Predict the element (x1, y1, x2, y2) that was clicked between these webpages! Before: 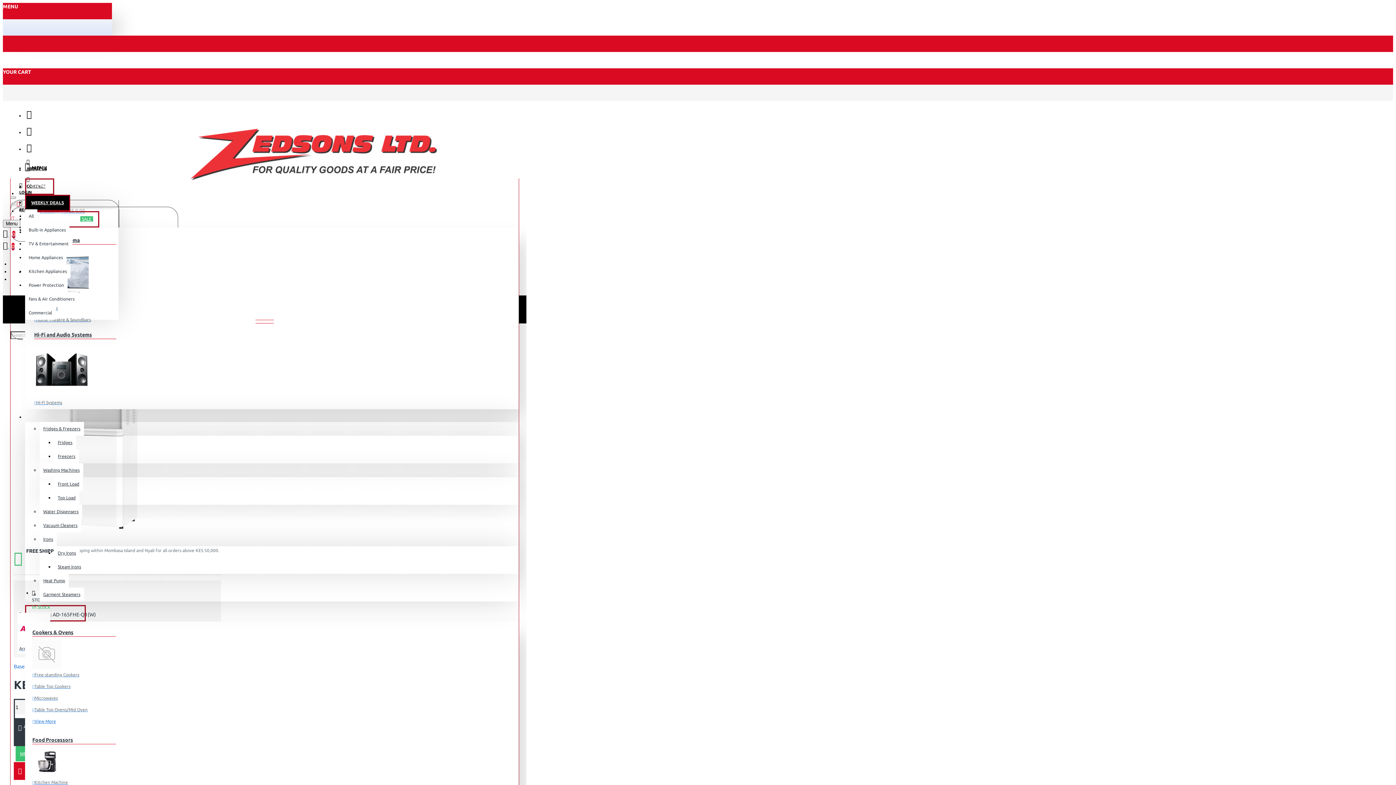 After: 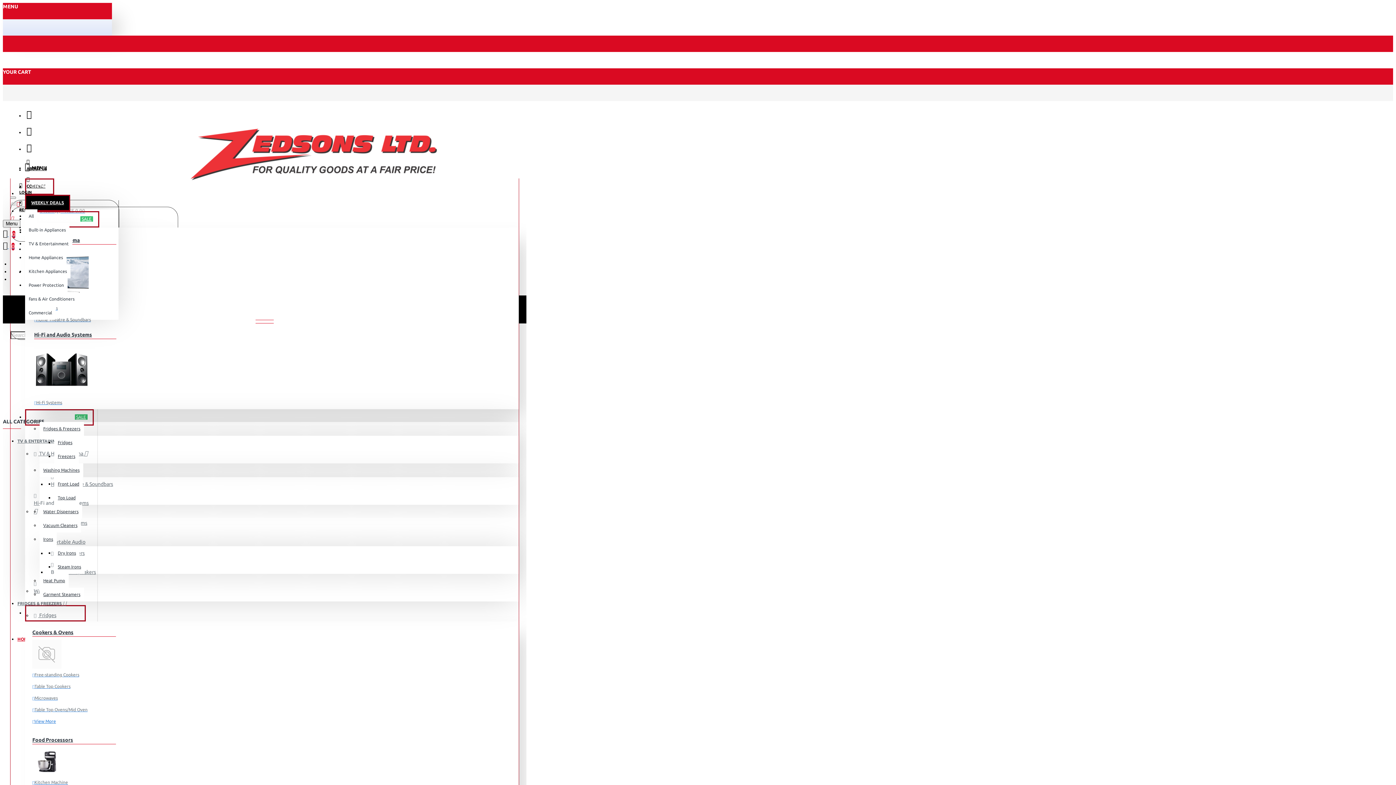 Action: label: Irons bbox: (39, 532, 56, 546)